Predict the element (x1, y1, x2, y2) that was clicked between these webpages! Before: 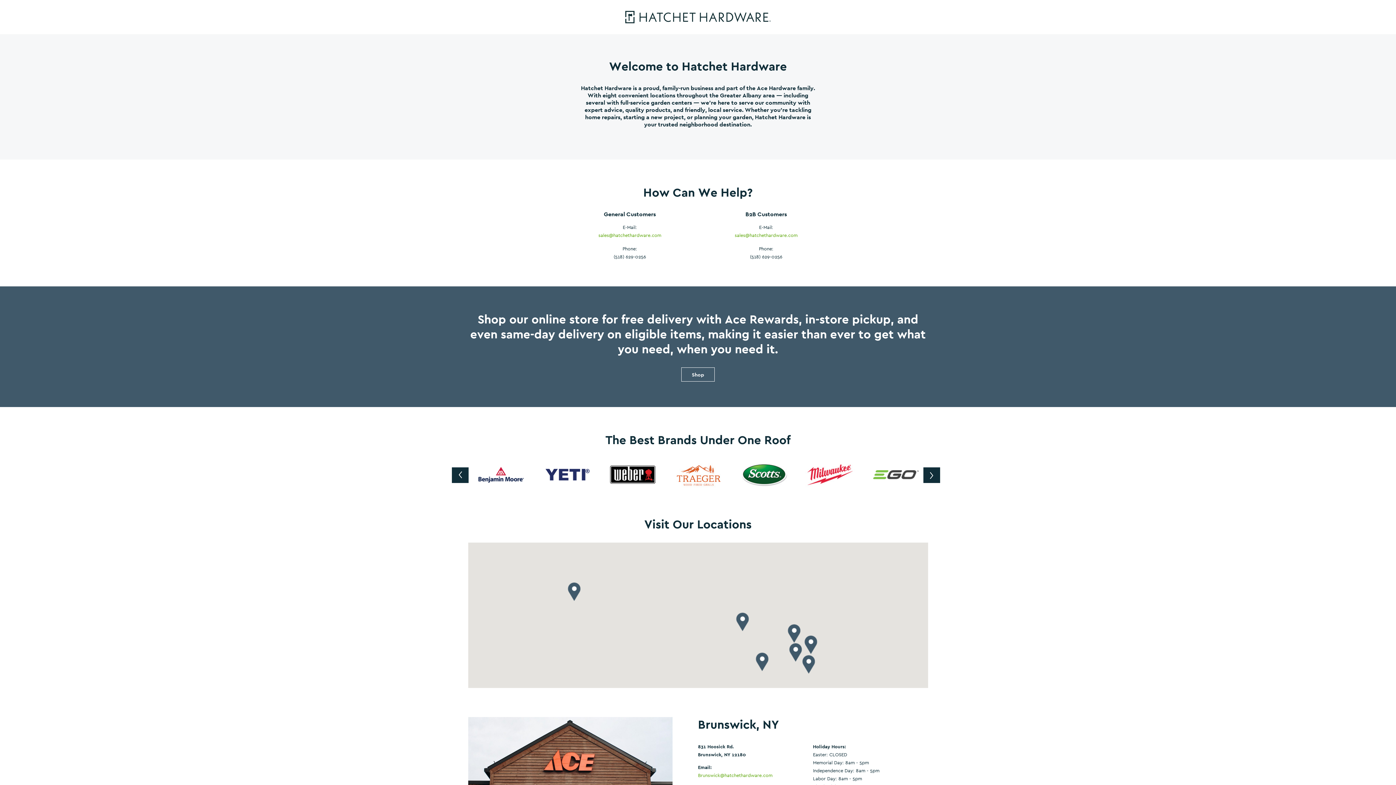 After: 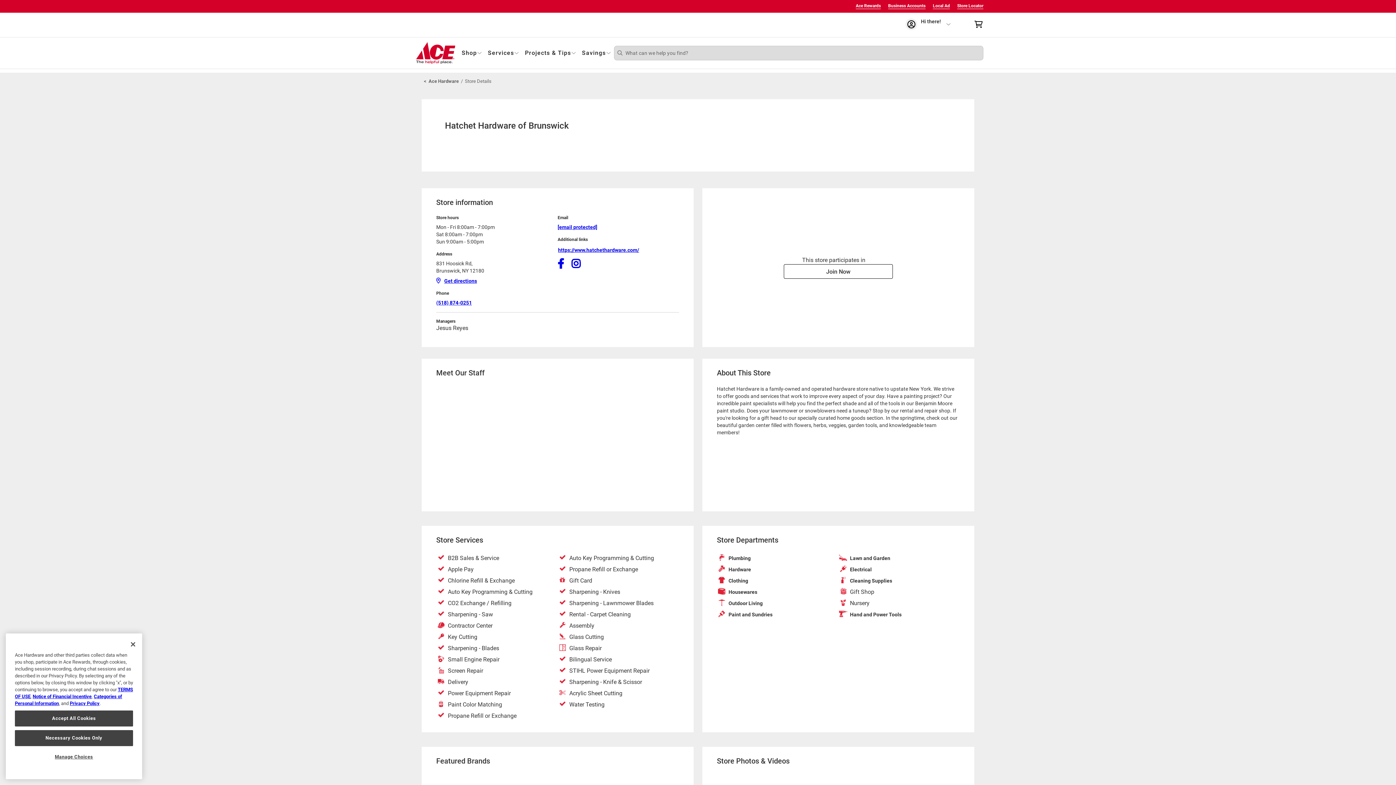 Action: label: Shop bbox: (681, 367, 714, 381)